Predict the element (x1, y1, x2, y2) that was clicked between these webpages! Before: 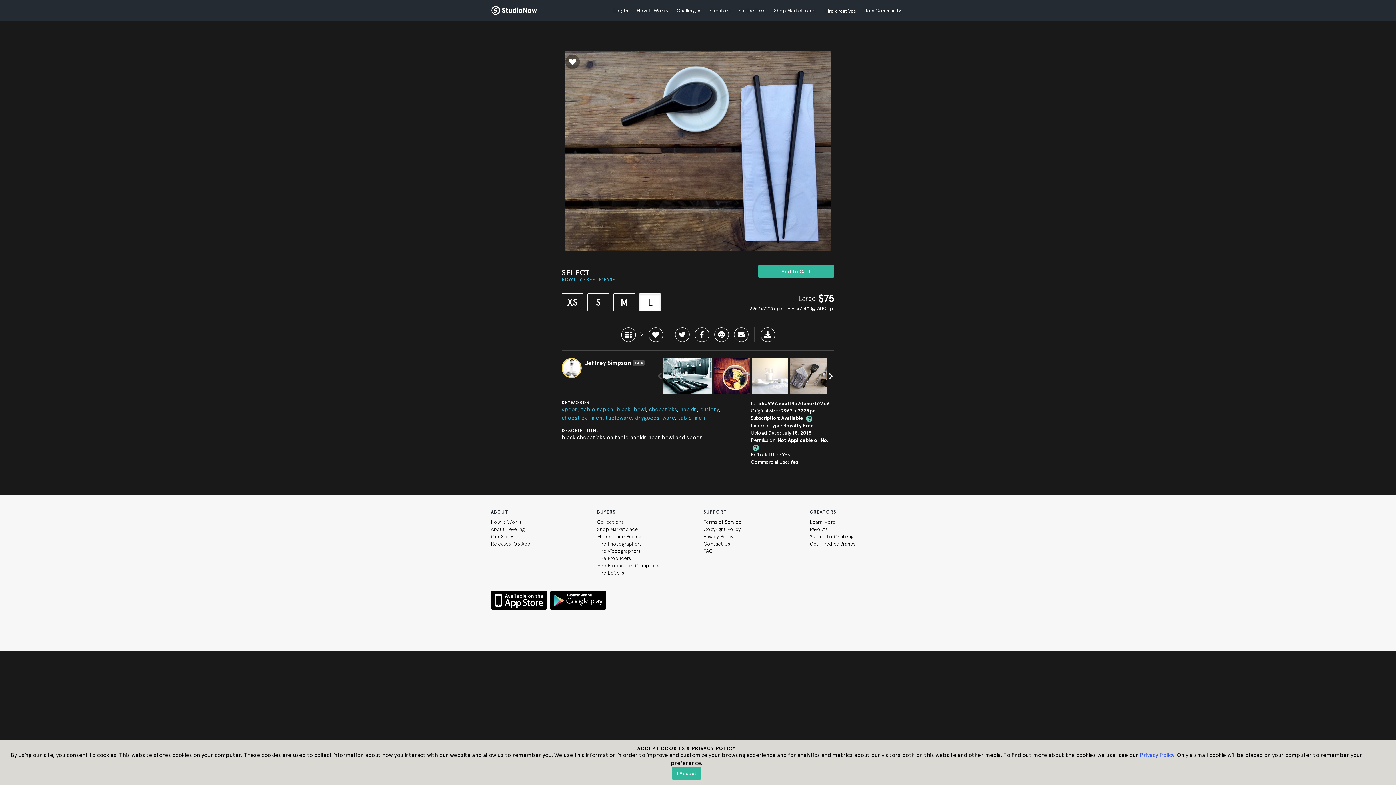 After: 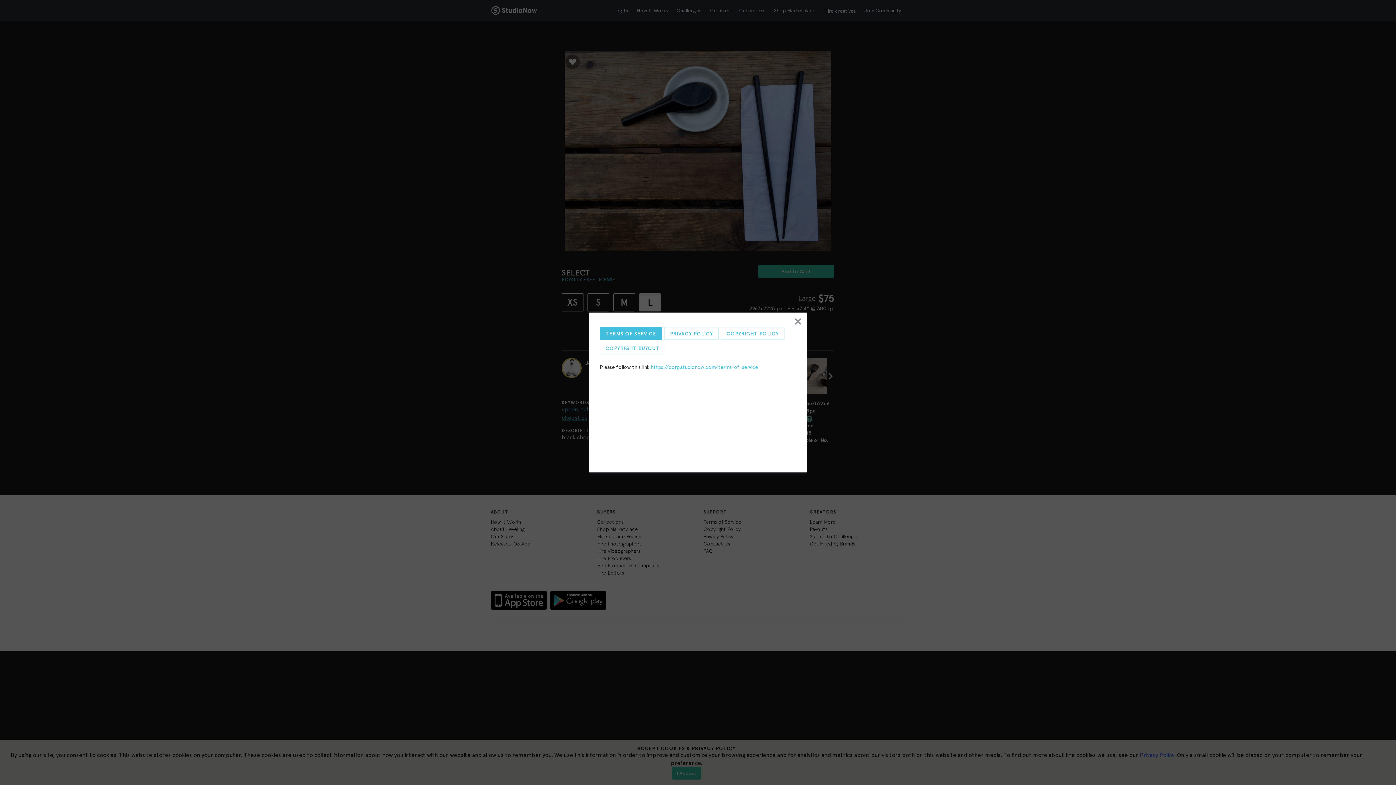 Action: label: ROYALTY FREE LICENSE bbox: (561, 276, 615, 282)